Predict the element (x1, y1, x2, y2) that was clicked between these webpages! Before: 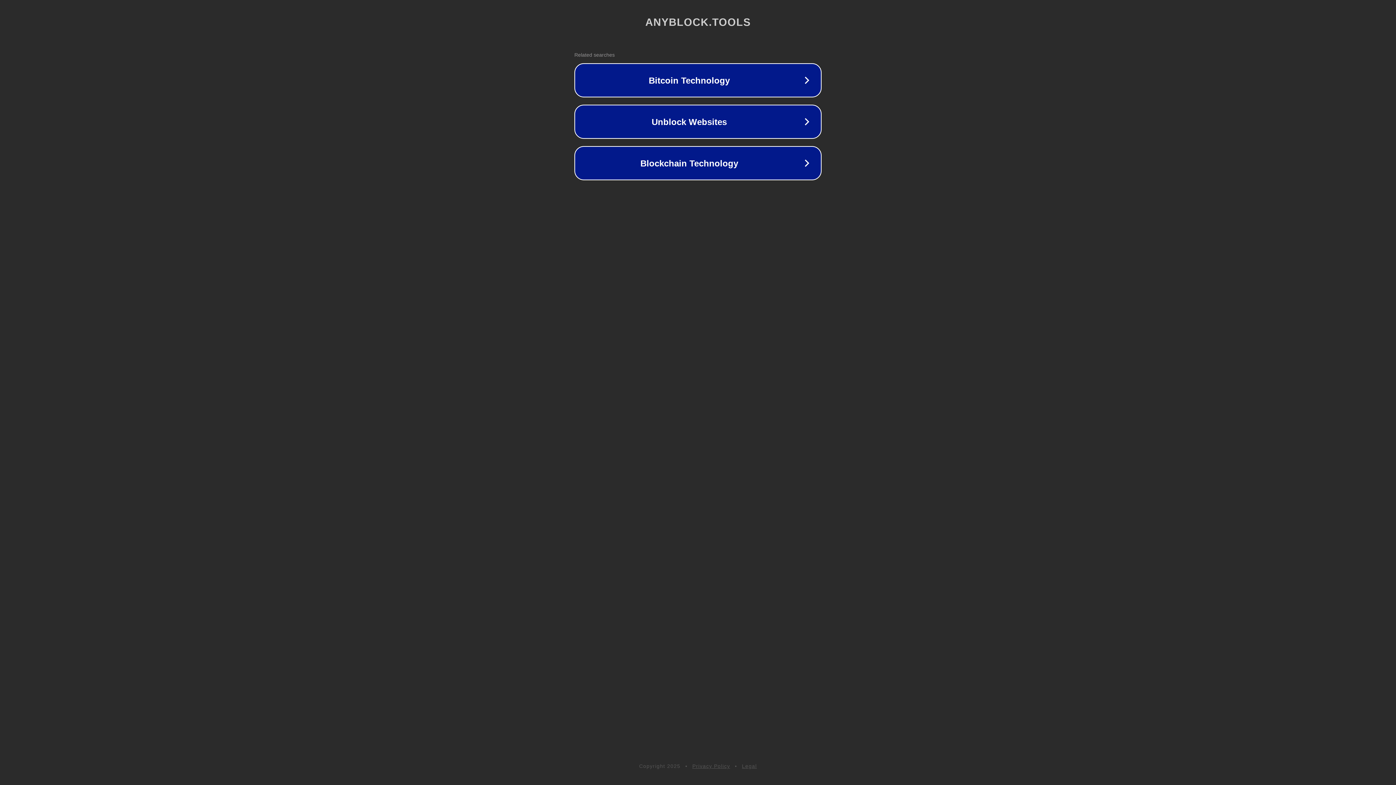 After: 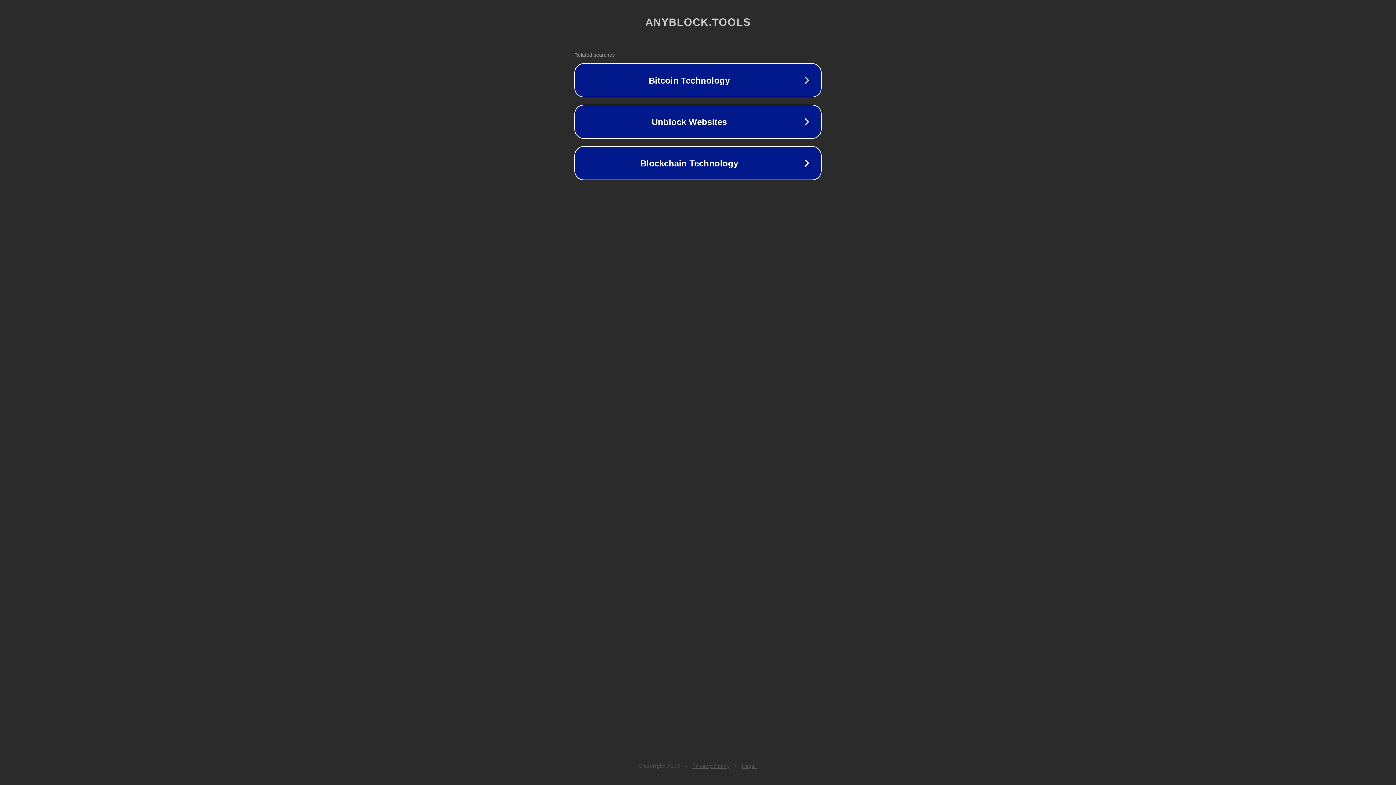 Action: bbox: (742, 763, 757, 769) label: Legal